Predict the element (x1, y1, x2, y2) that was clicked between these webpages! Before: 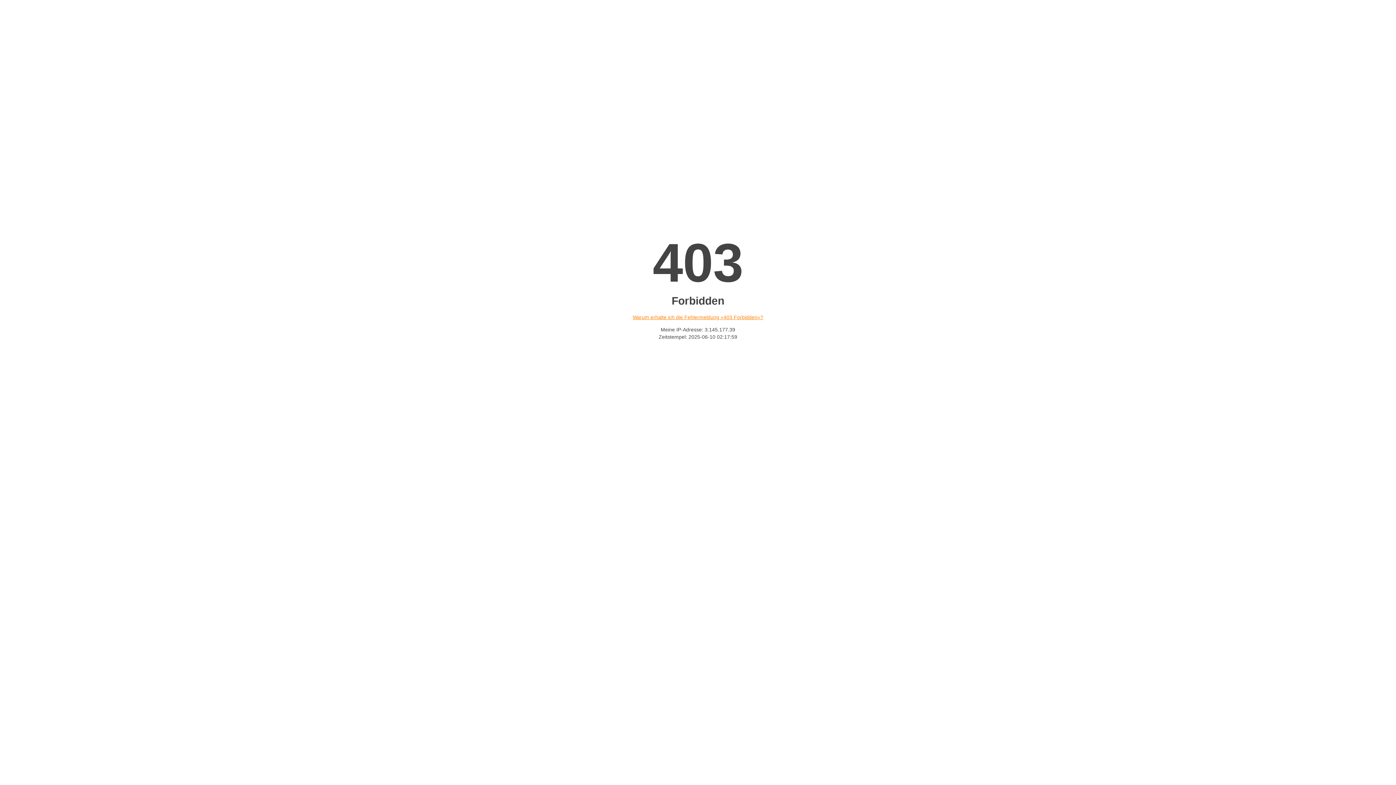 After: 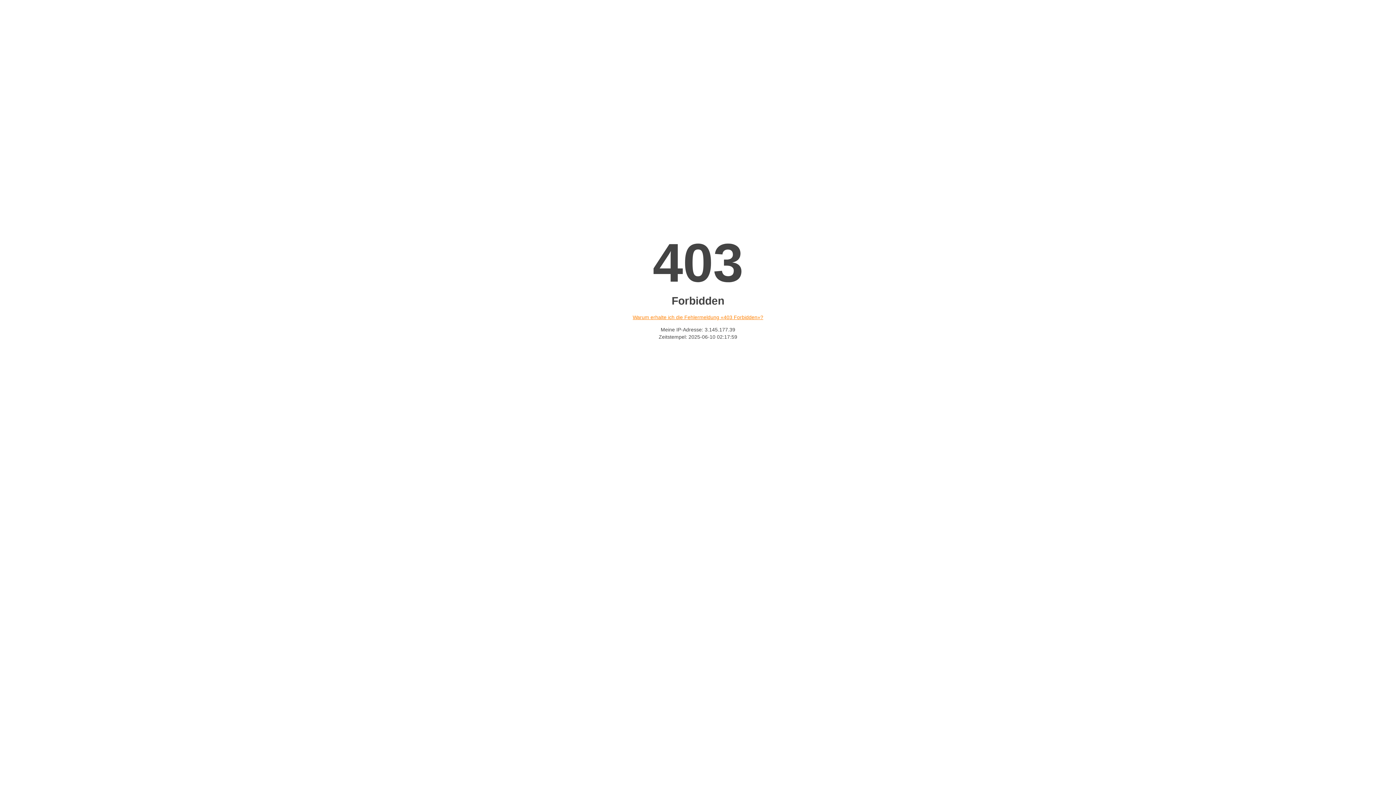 Action: bbox: (632, 314, 763, 320) label: Warum erhalte ich die Fehlermeldung «403 Forbidden»?